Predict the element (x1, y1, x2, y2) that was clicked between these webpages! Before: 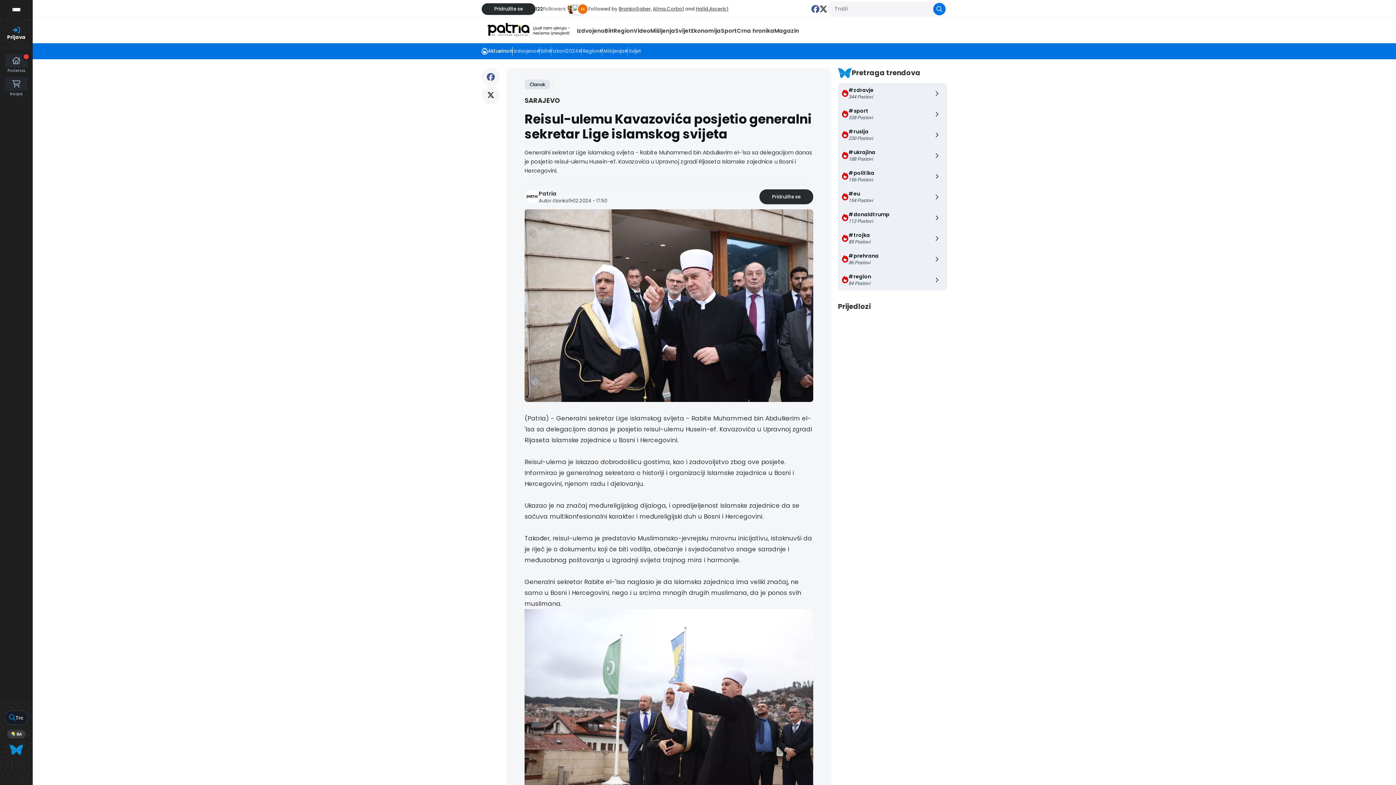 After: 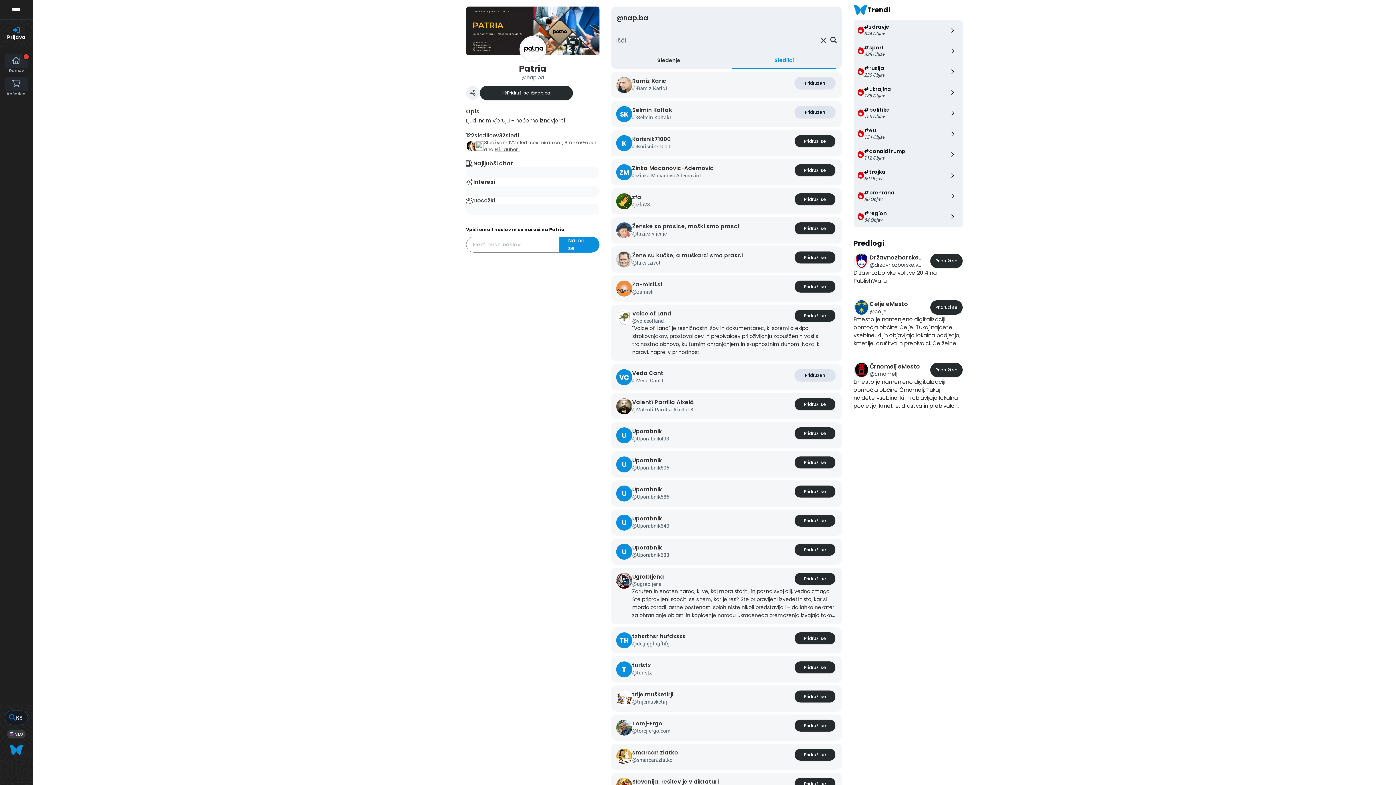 Action: bbox: (535, 5, 565, 12) label: 122
Followers